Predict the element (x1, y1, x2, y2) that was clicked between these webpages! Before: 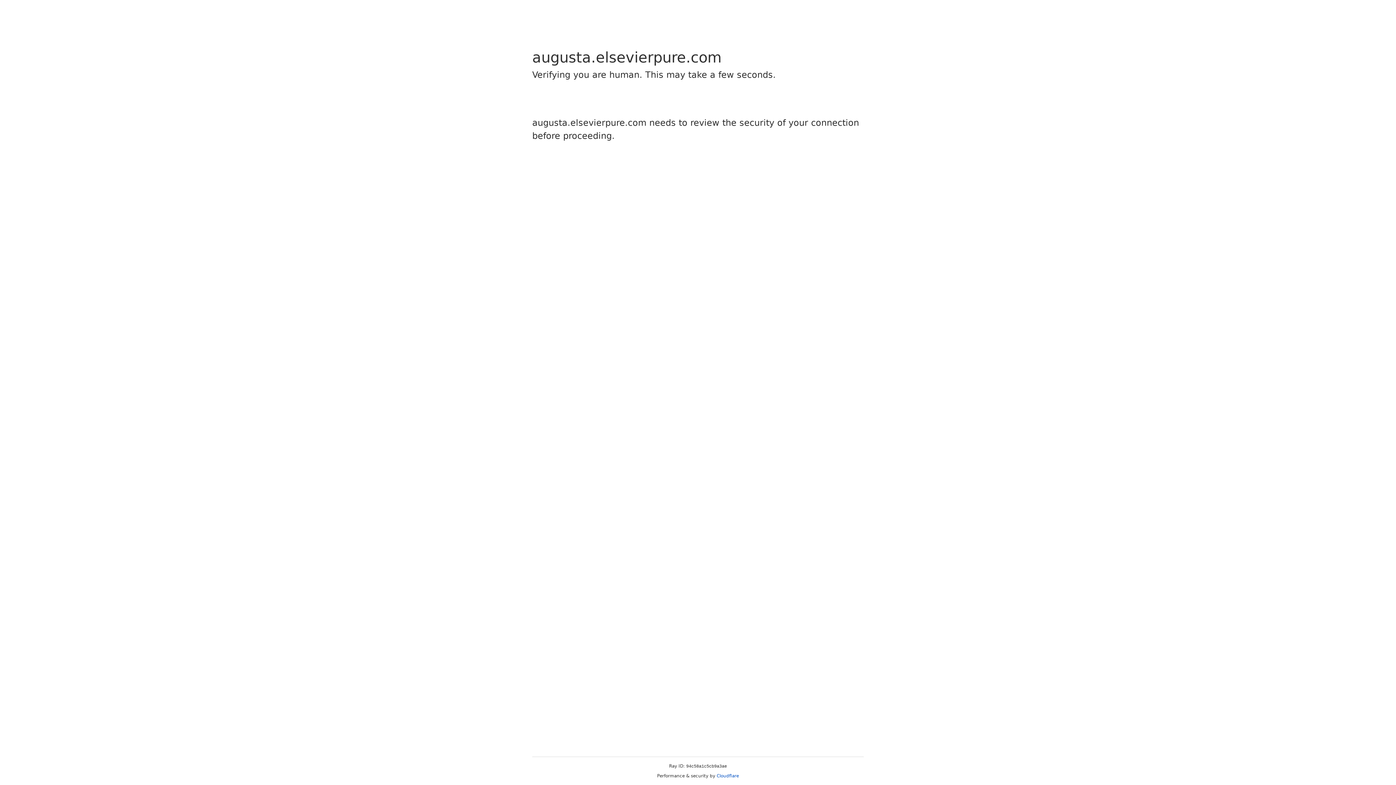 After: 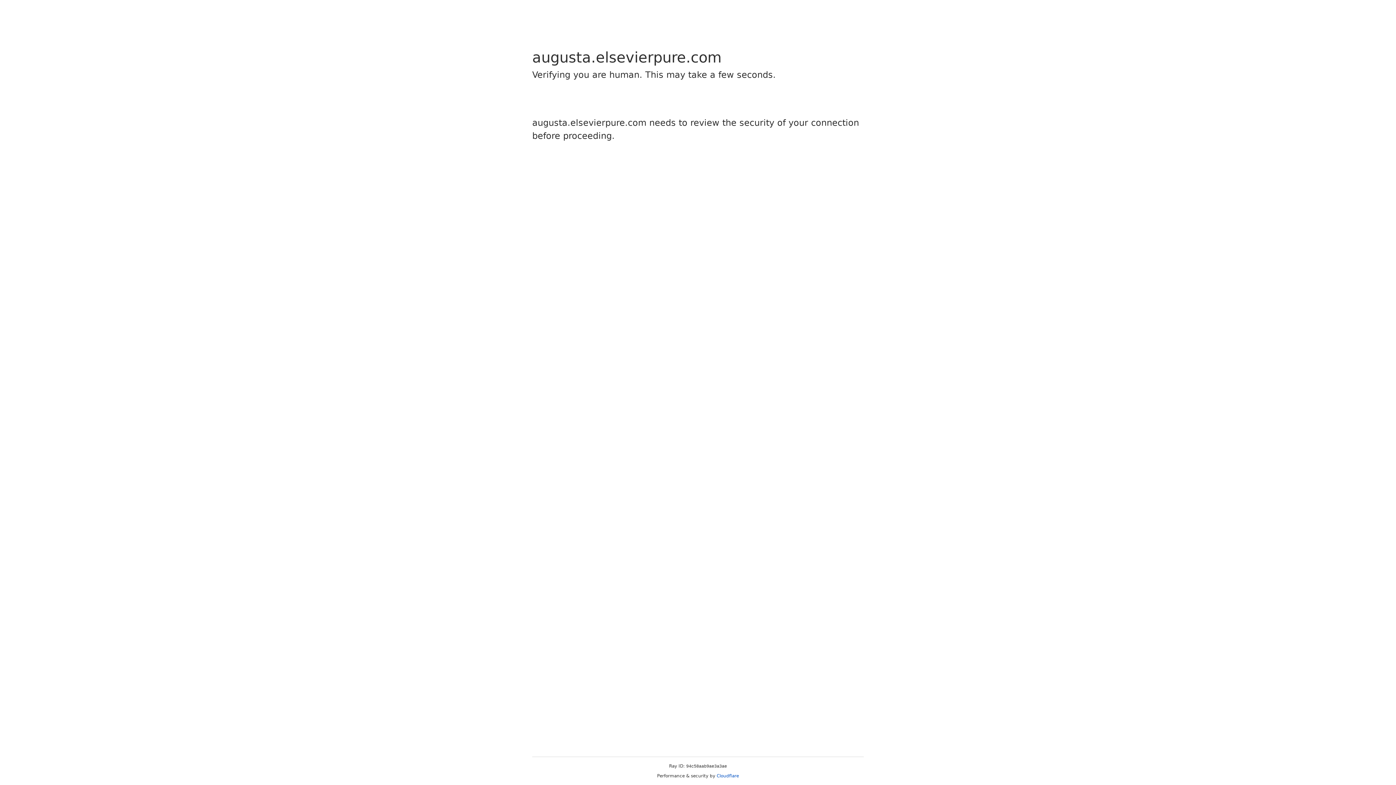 Action: label: Cloudflare bbox: (716, 773, 739, 778)